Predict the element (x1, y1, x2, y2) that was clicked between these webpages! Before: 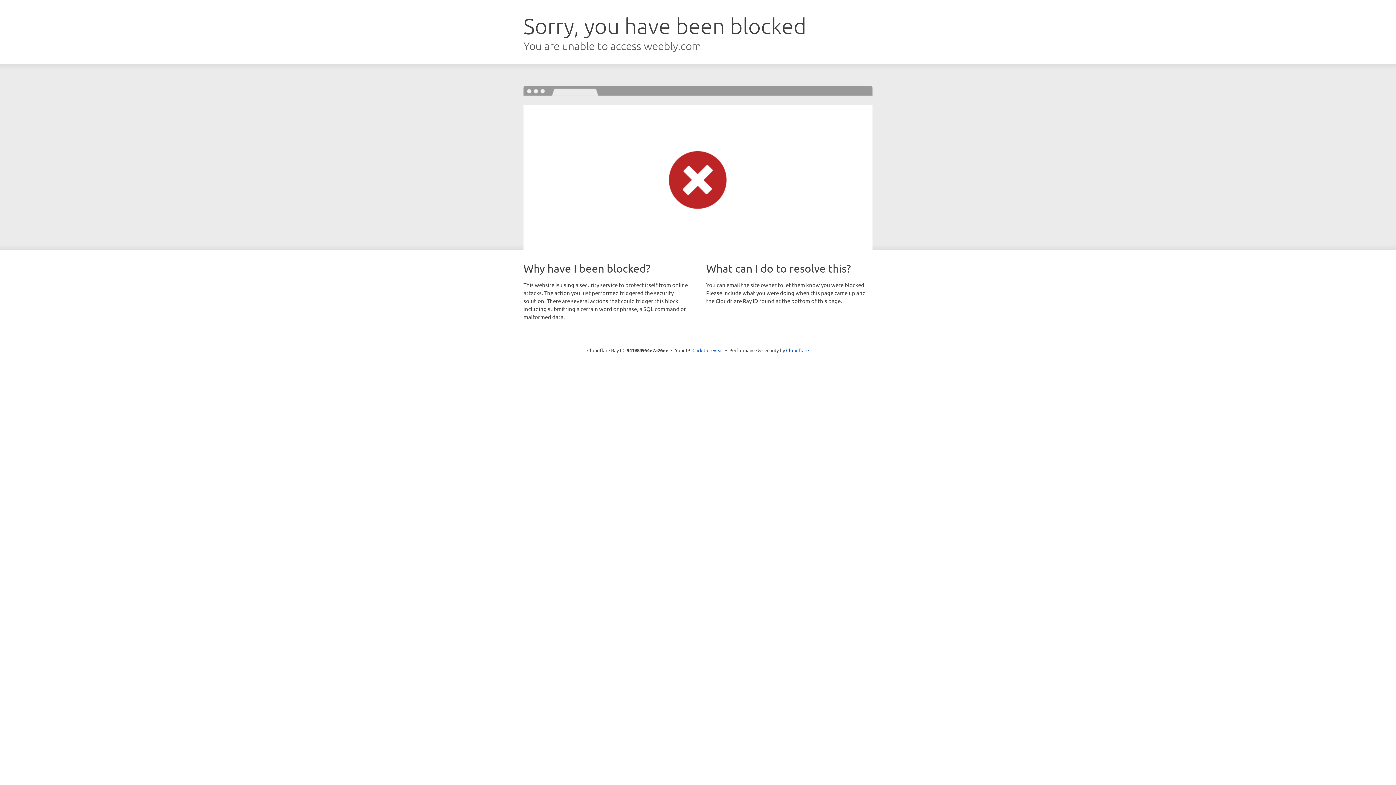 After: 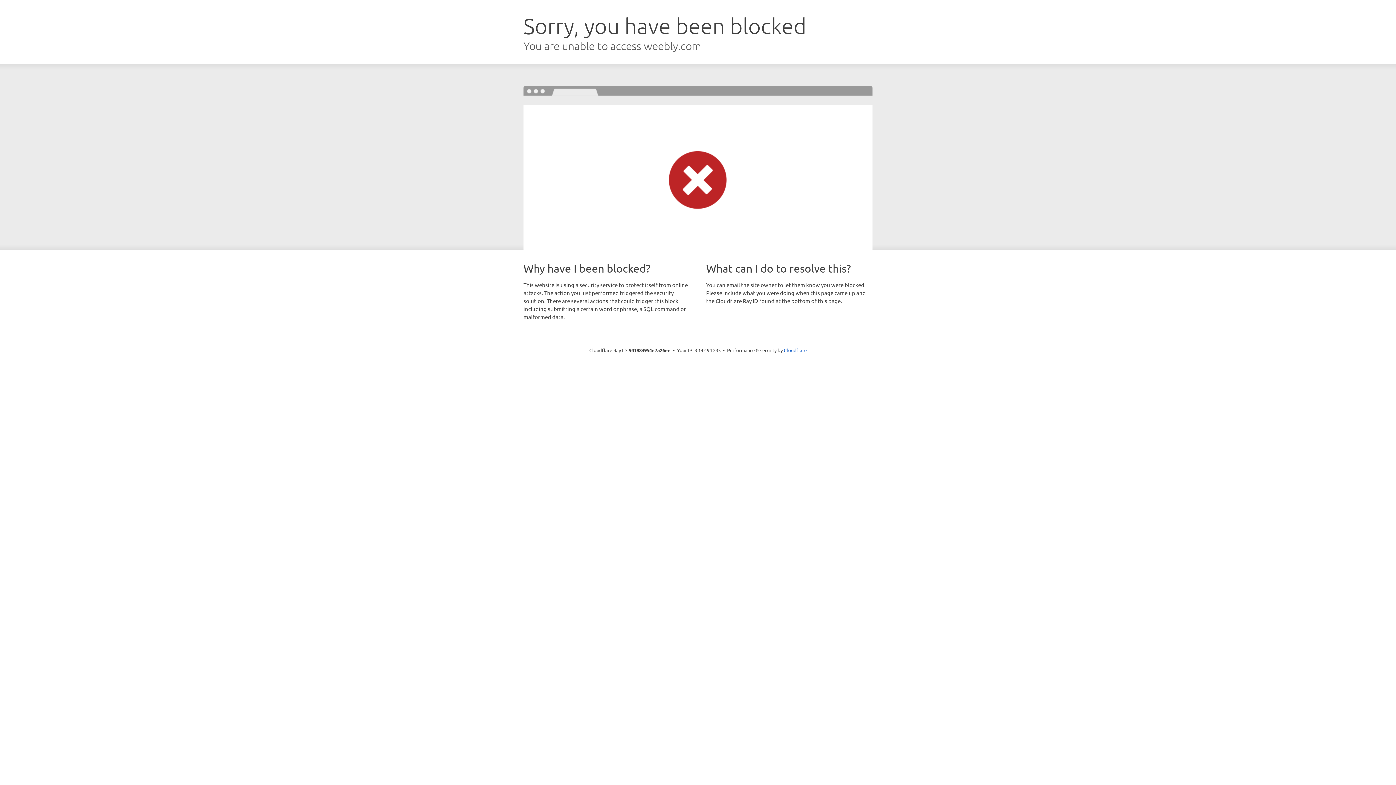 Action: label: Click to reveal bbox: (692, 346, 723, 353)